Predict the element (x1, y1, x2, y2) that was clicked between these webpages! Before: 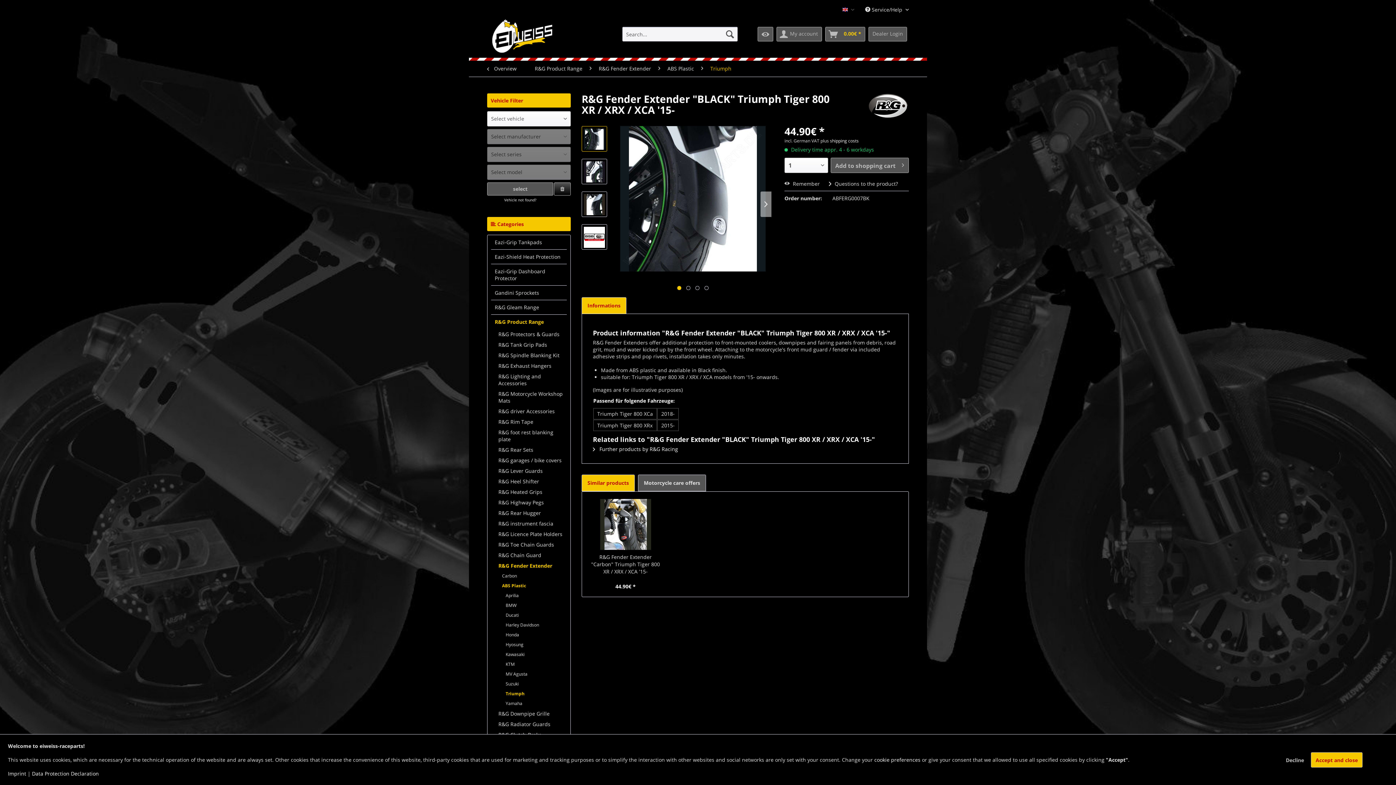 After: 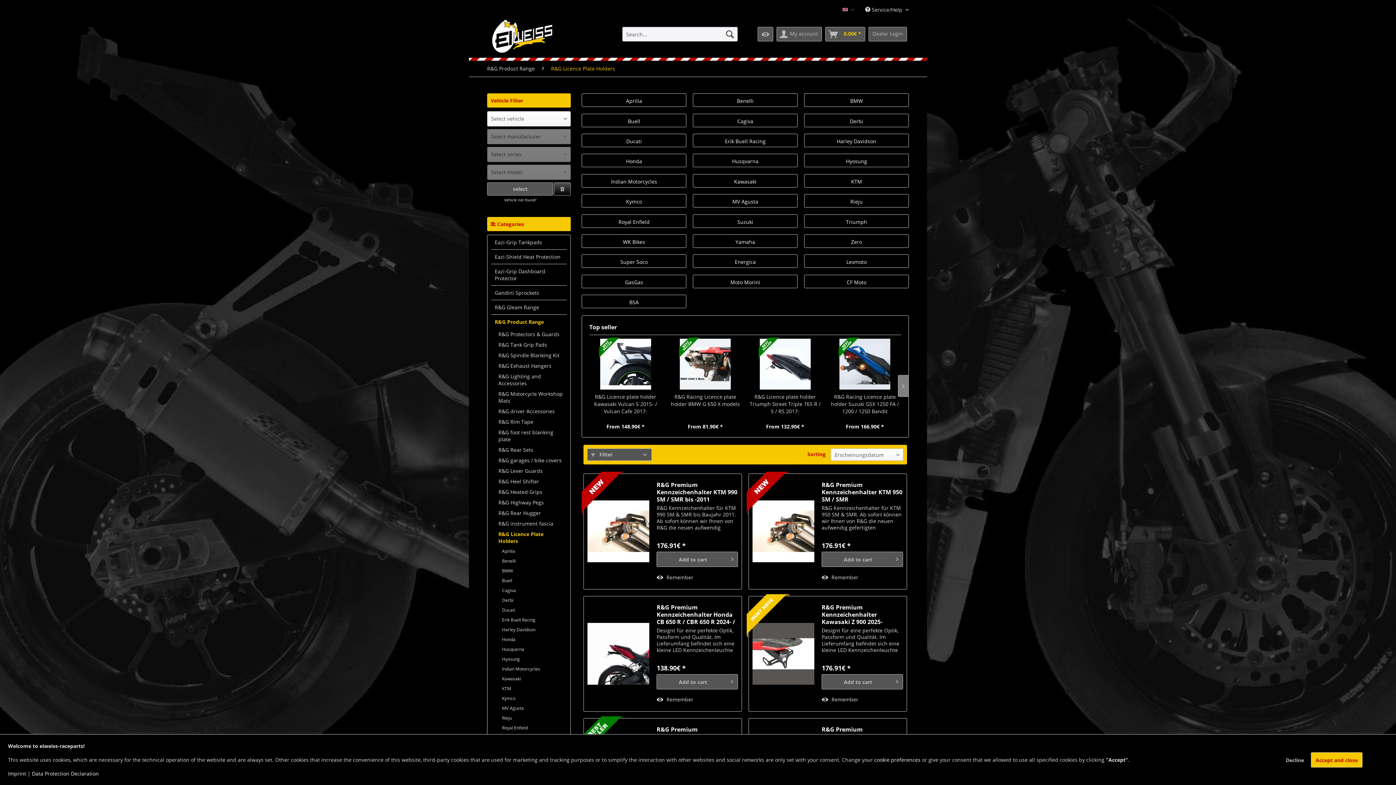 Action: bbox: (494, 529, 566, 539) label: R&G Licence Plate Holders